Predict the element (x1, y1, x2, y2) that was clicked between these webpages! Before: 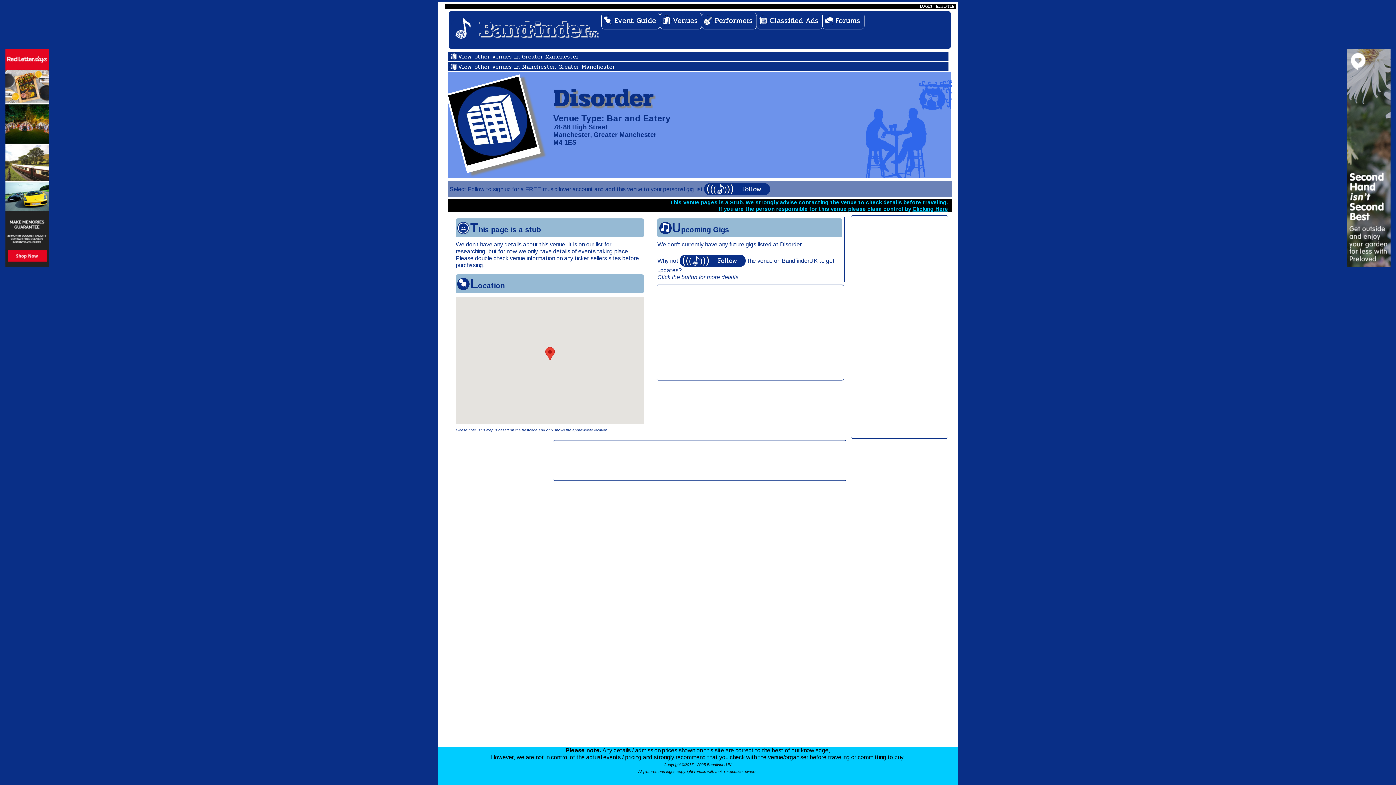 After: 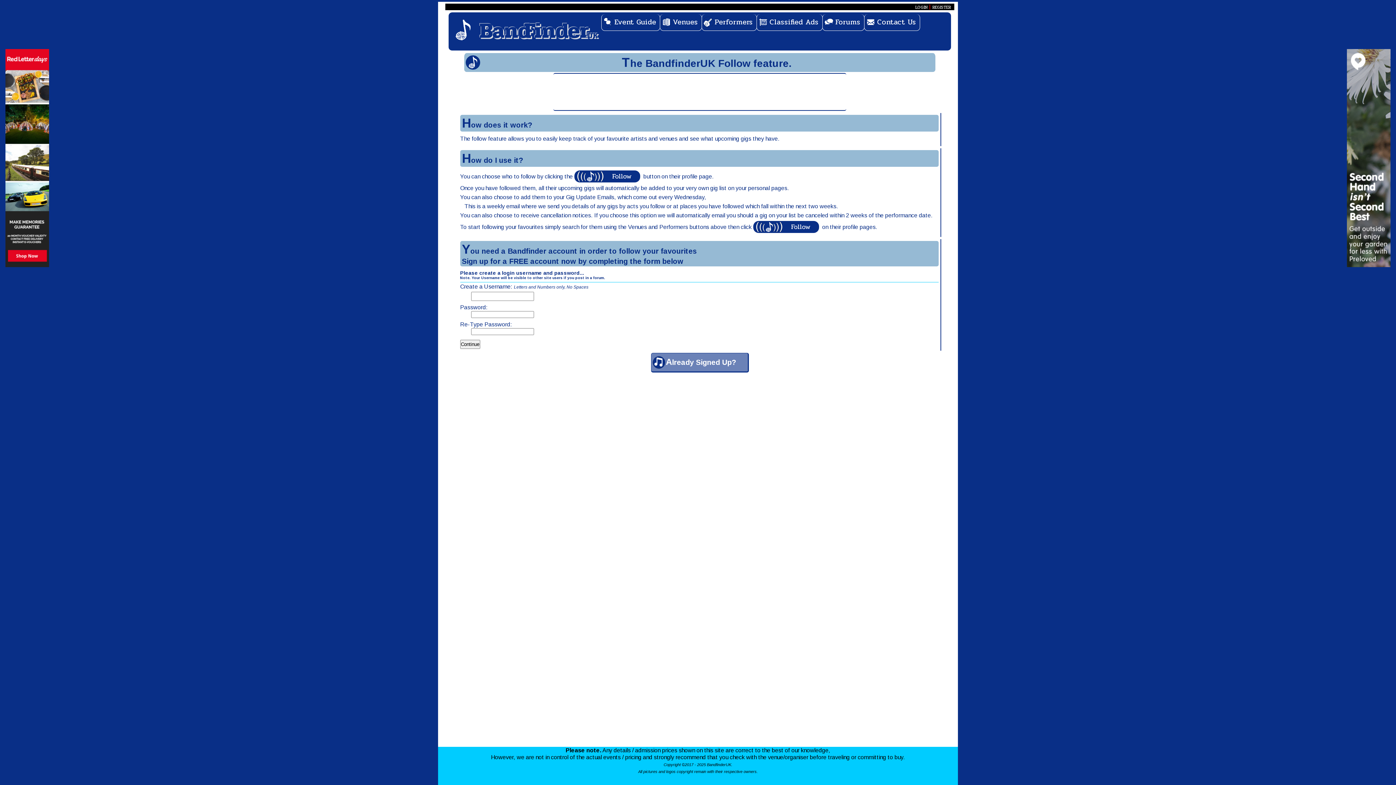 Action: bbox: (680, 257, 747, 264)